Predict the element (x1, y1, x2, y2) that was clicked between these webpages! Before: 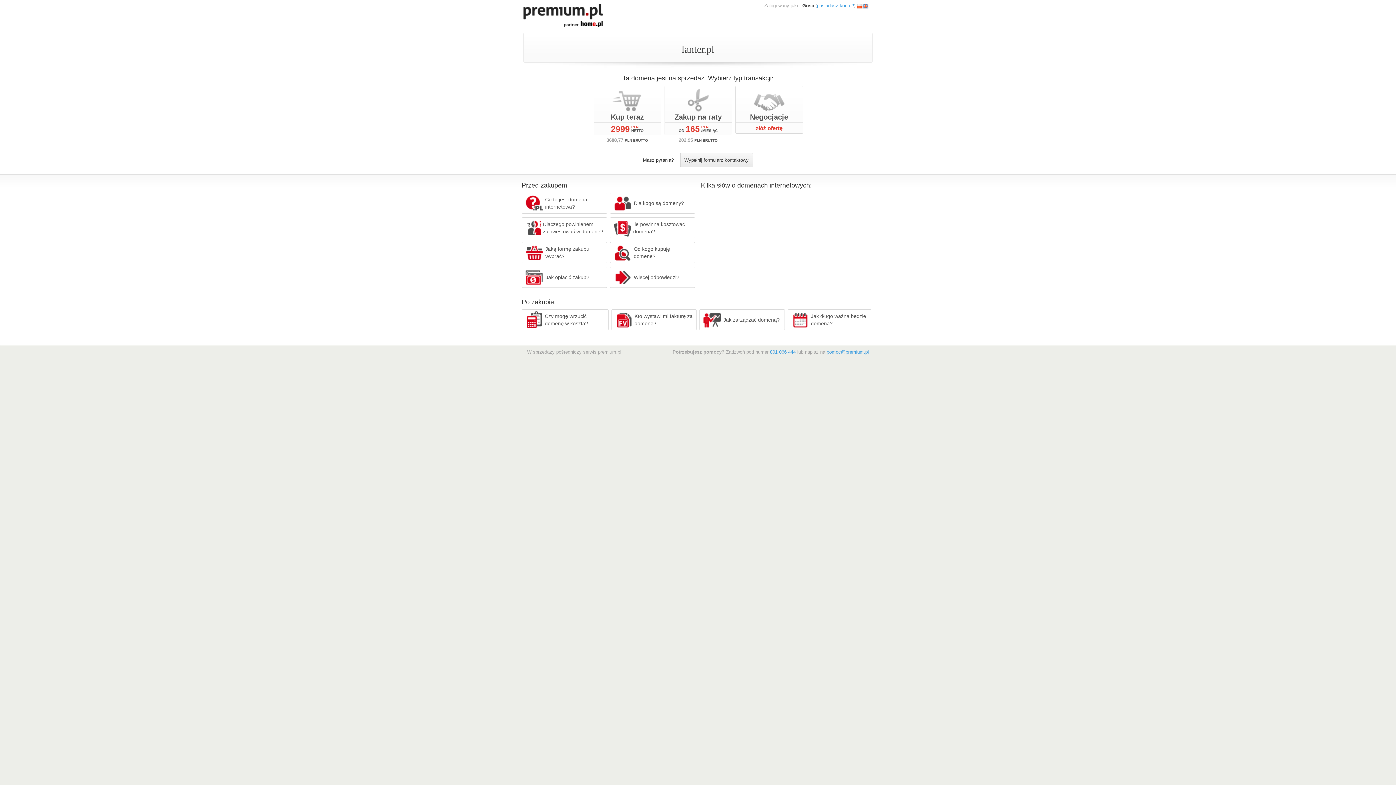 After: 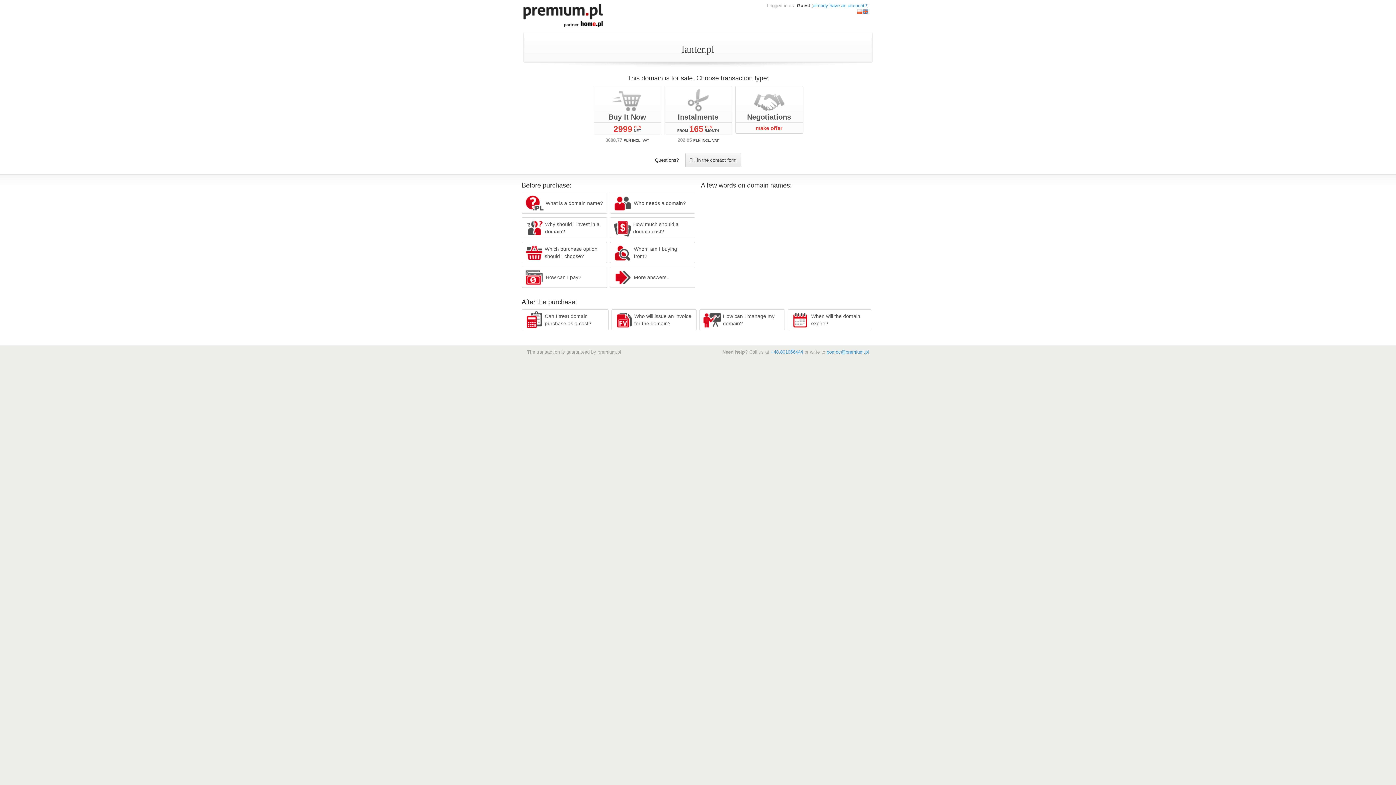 Action: bbox: (862, 2, 868, 8)